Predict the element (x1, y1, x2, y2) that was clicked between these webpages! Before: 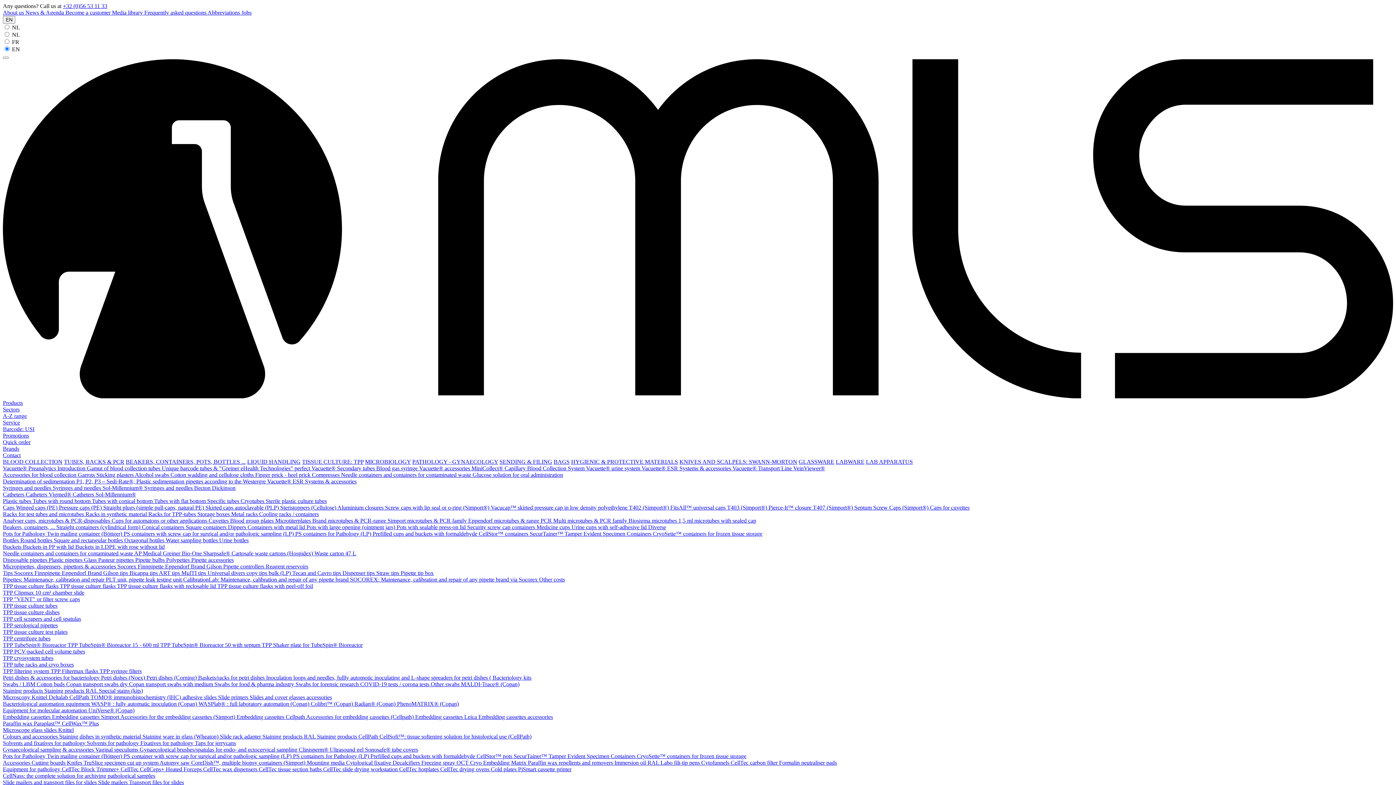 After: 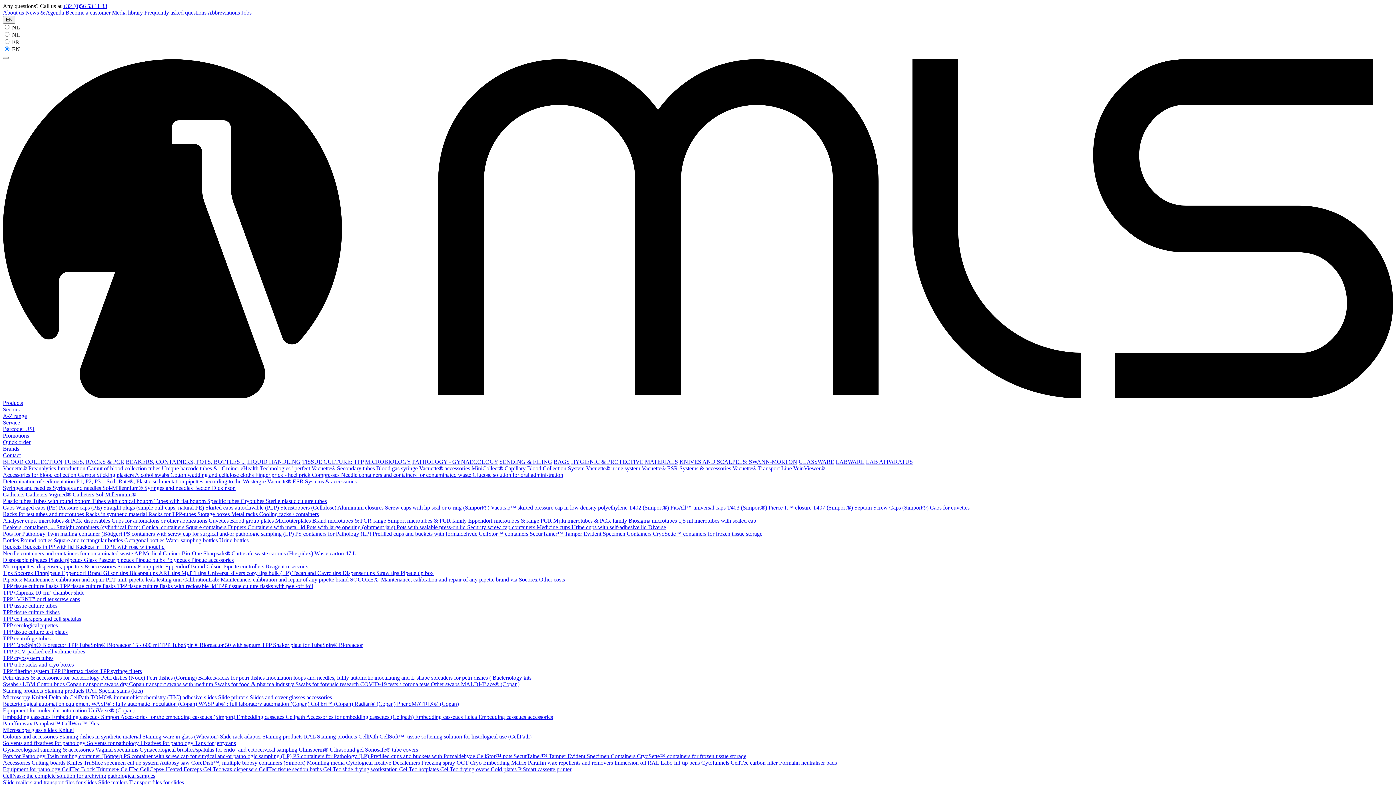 Action: bbox: (48, 694, 69, 700) label: Deltalab 